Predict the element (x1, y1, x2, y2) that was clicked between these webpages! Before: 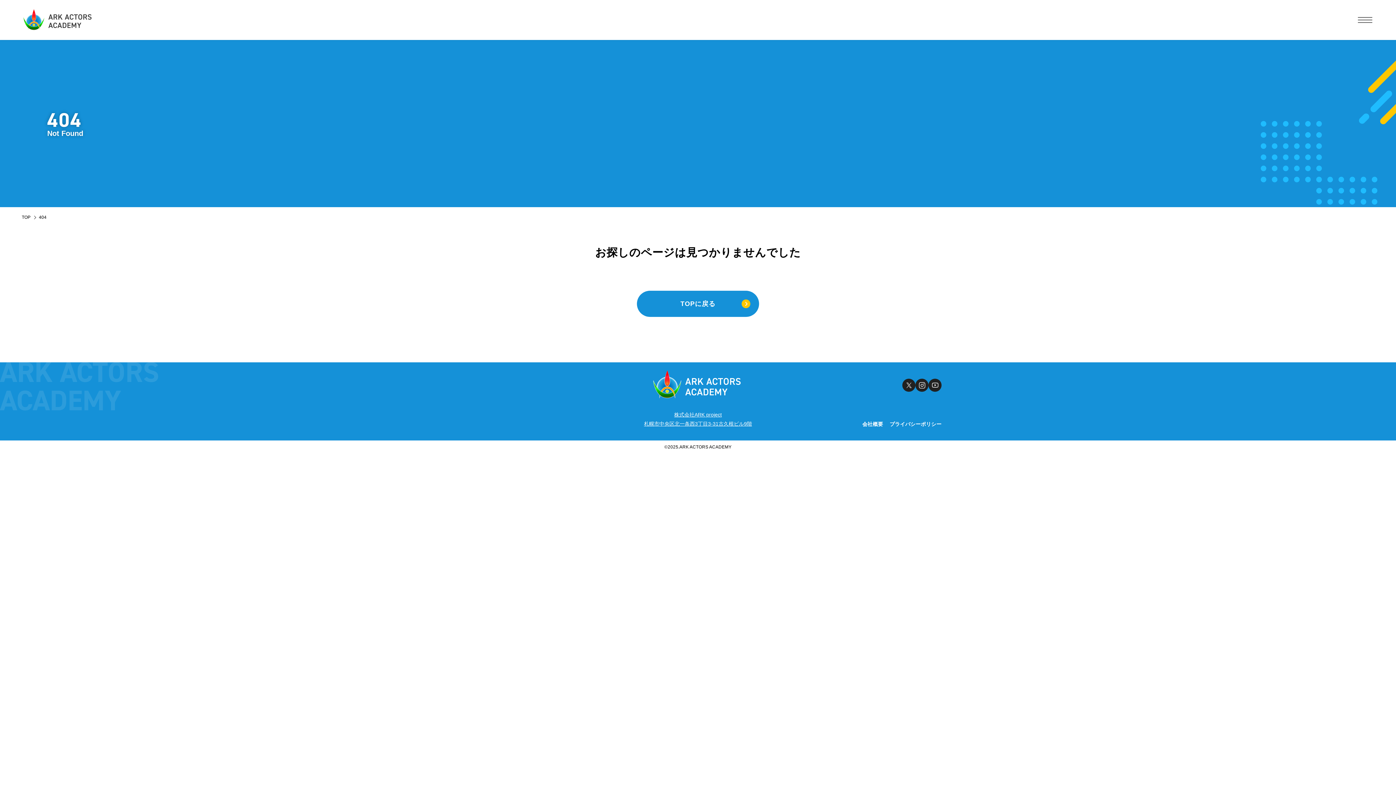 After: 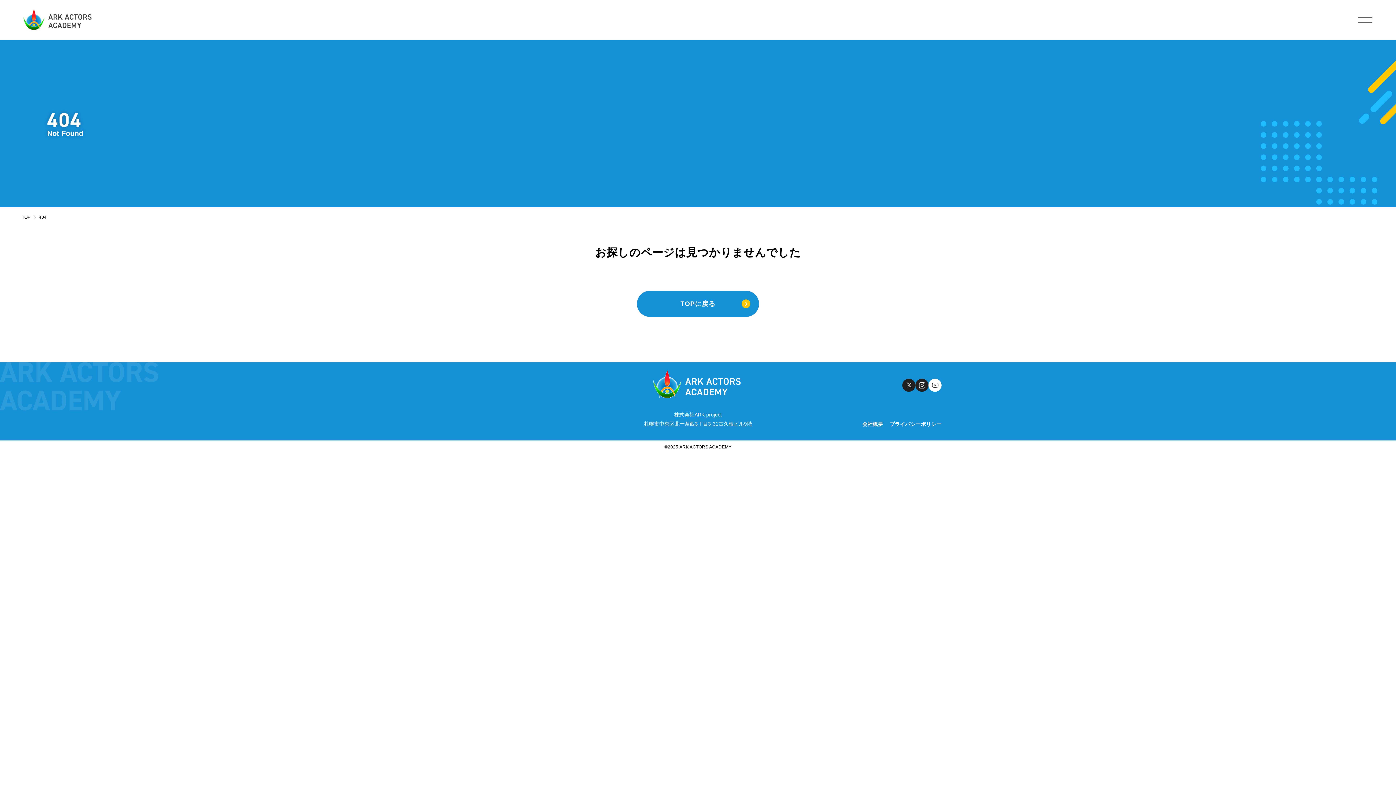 Action: bbox: (928, 378, 941, 392)